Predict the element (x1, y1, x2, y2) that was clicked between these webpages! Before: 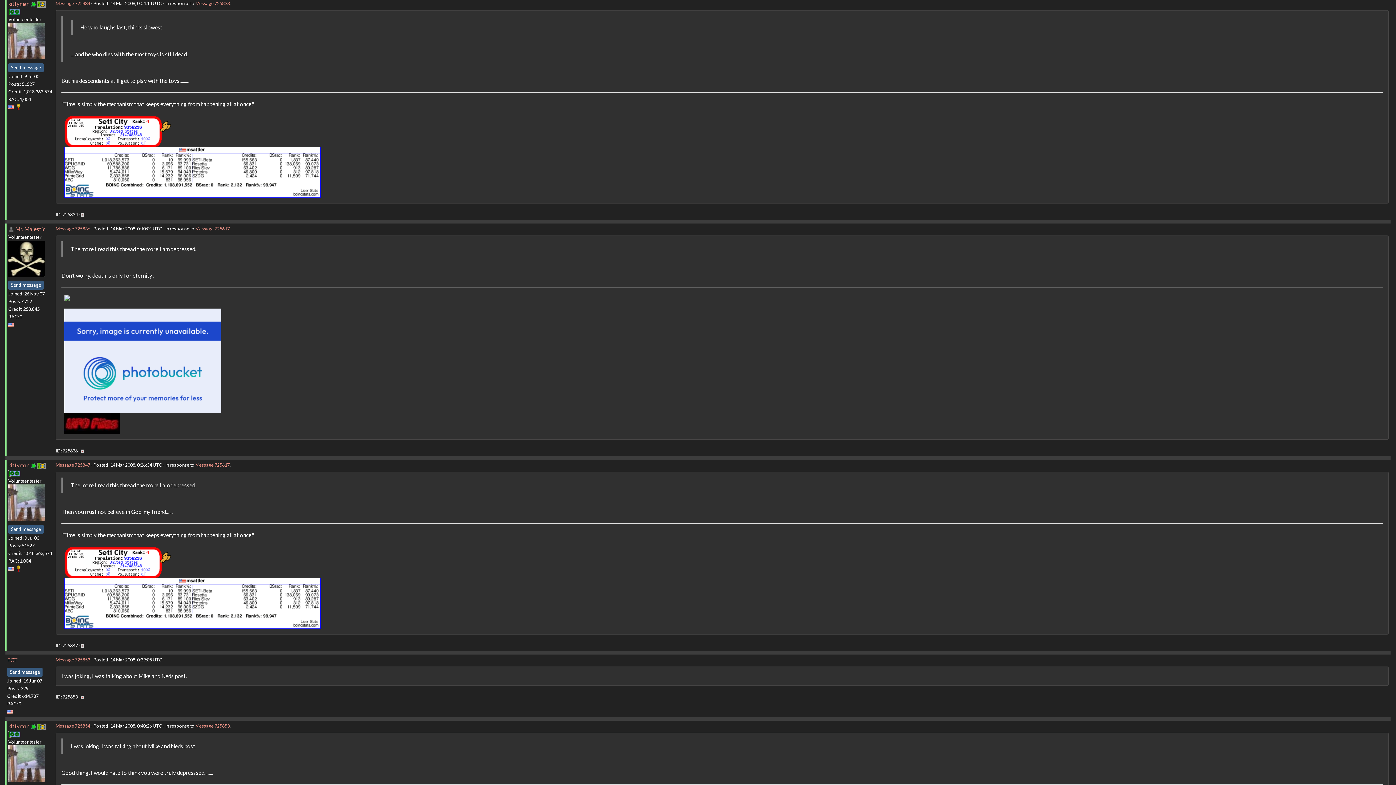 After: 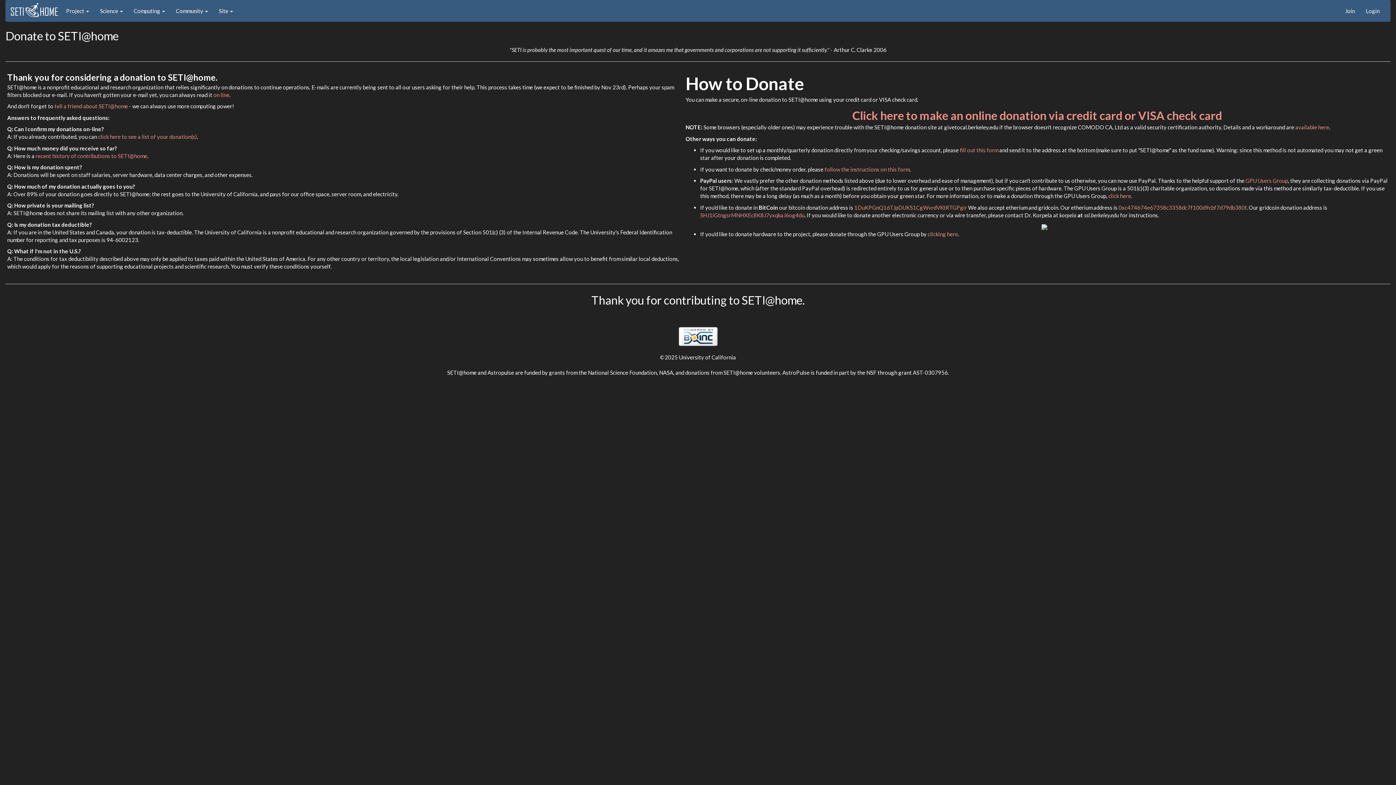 Action: bbox: (30, 723, 37, 729)